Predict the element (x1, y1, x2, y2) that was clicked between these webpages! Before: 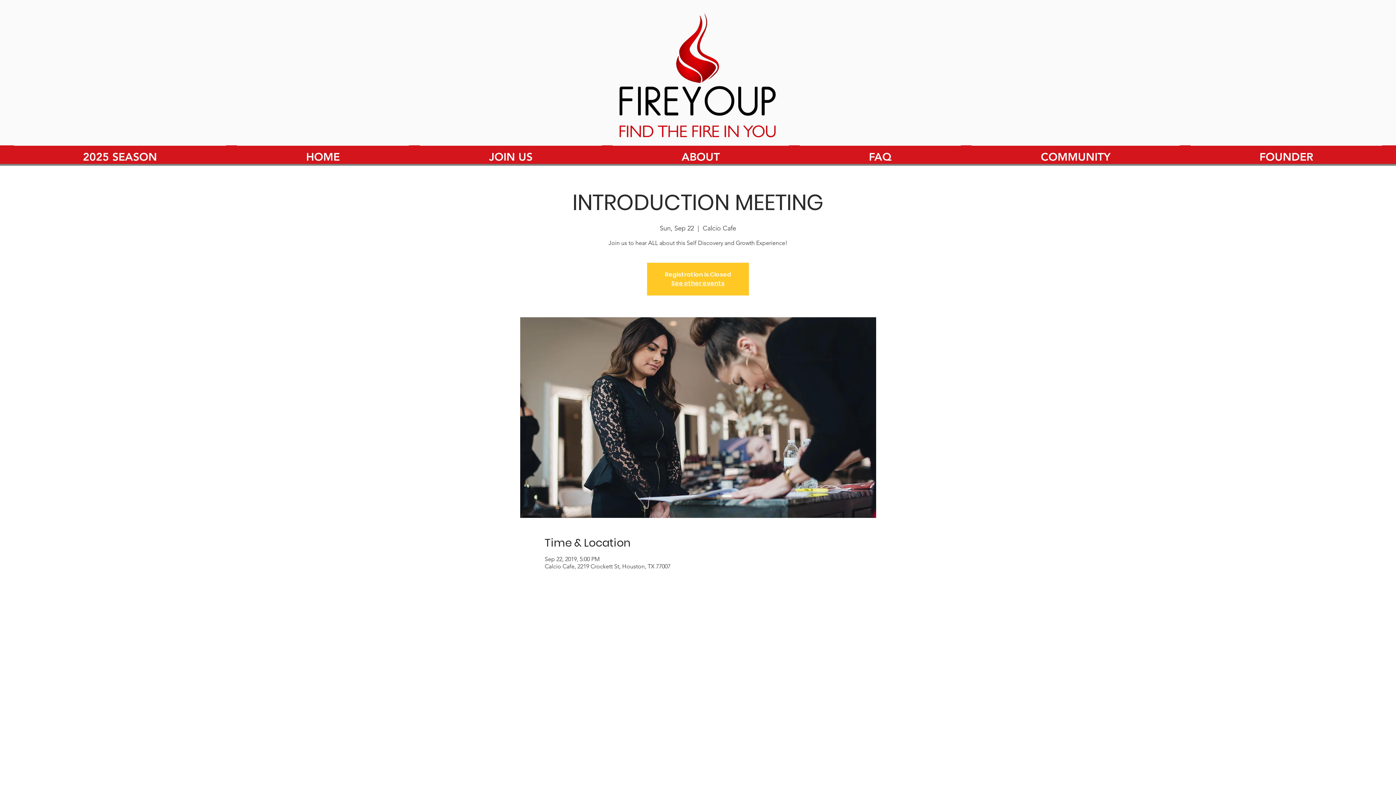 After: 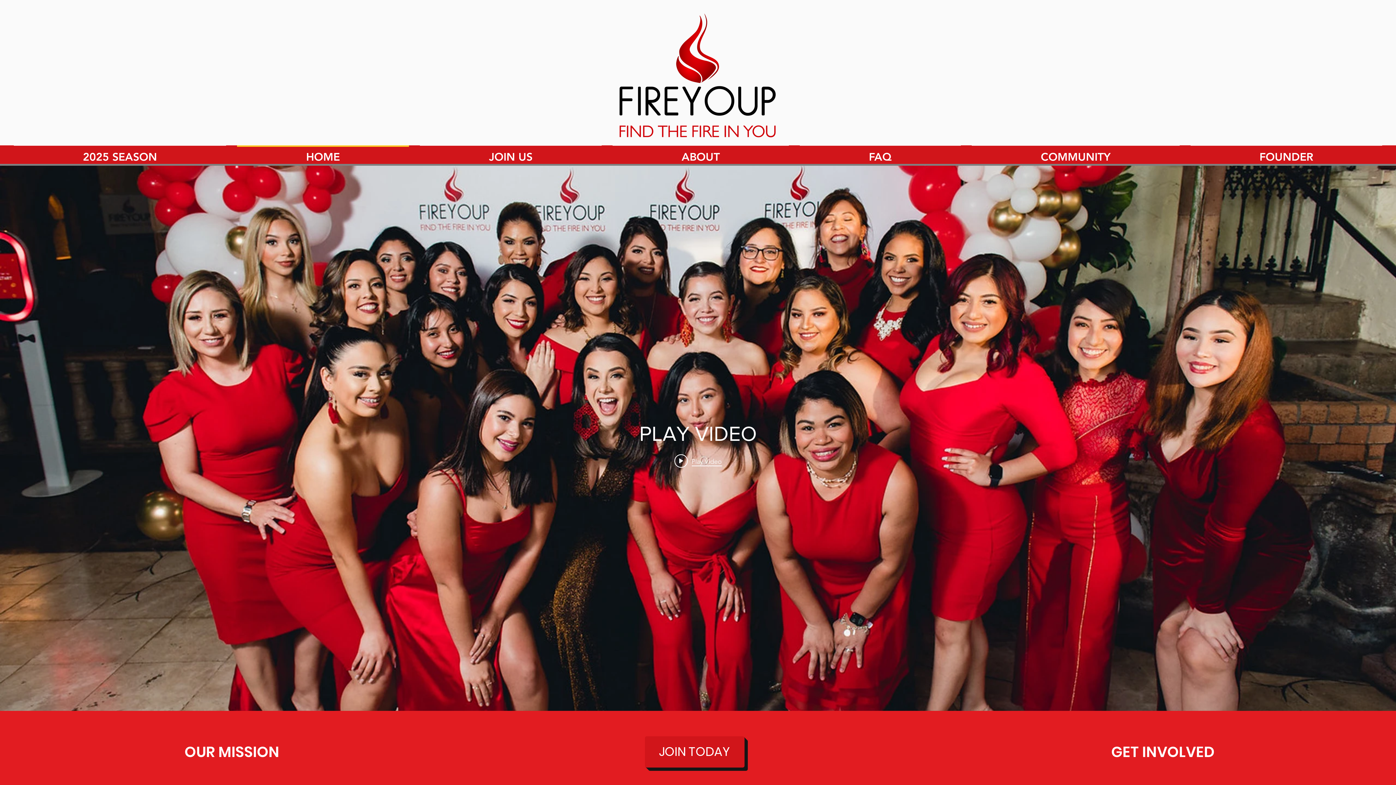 Action: label: See other events bbox: (671, 279, 724, 287)